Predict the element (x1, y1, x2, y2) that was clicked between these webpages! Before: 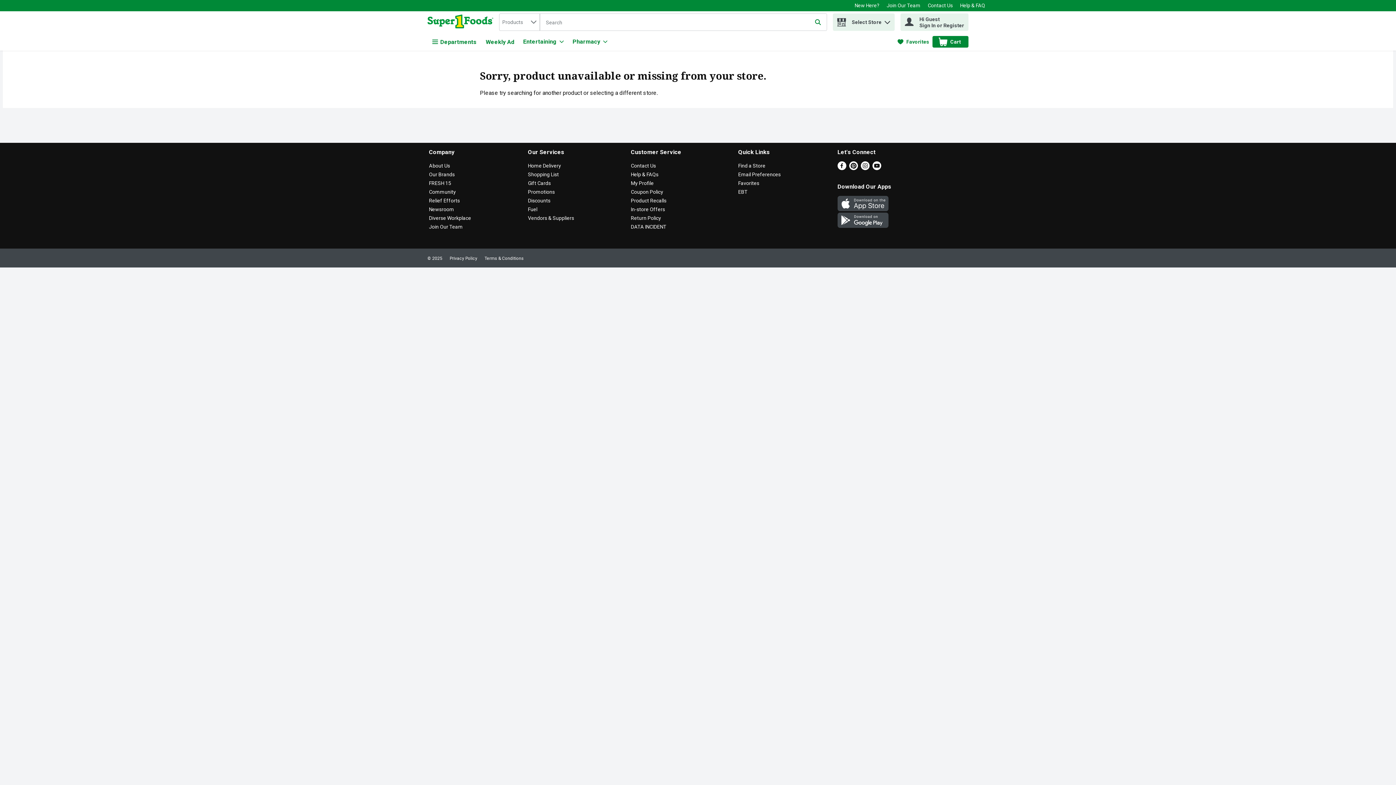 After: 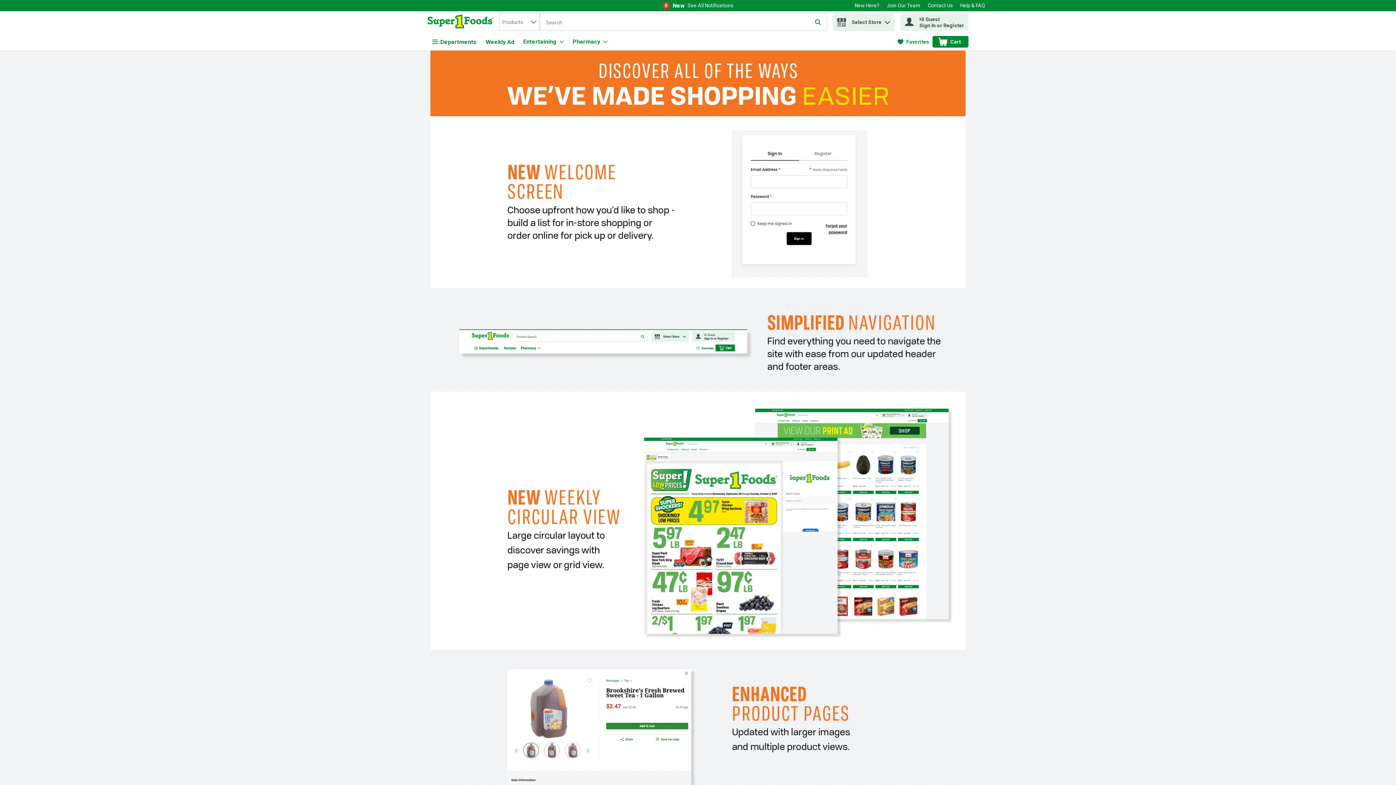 Action: bbox: (854, 2, 879, 8) label: New Here?